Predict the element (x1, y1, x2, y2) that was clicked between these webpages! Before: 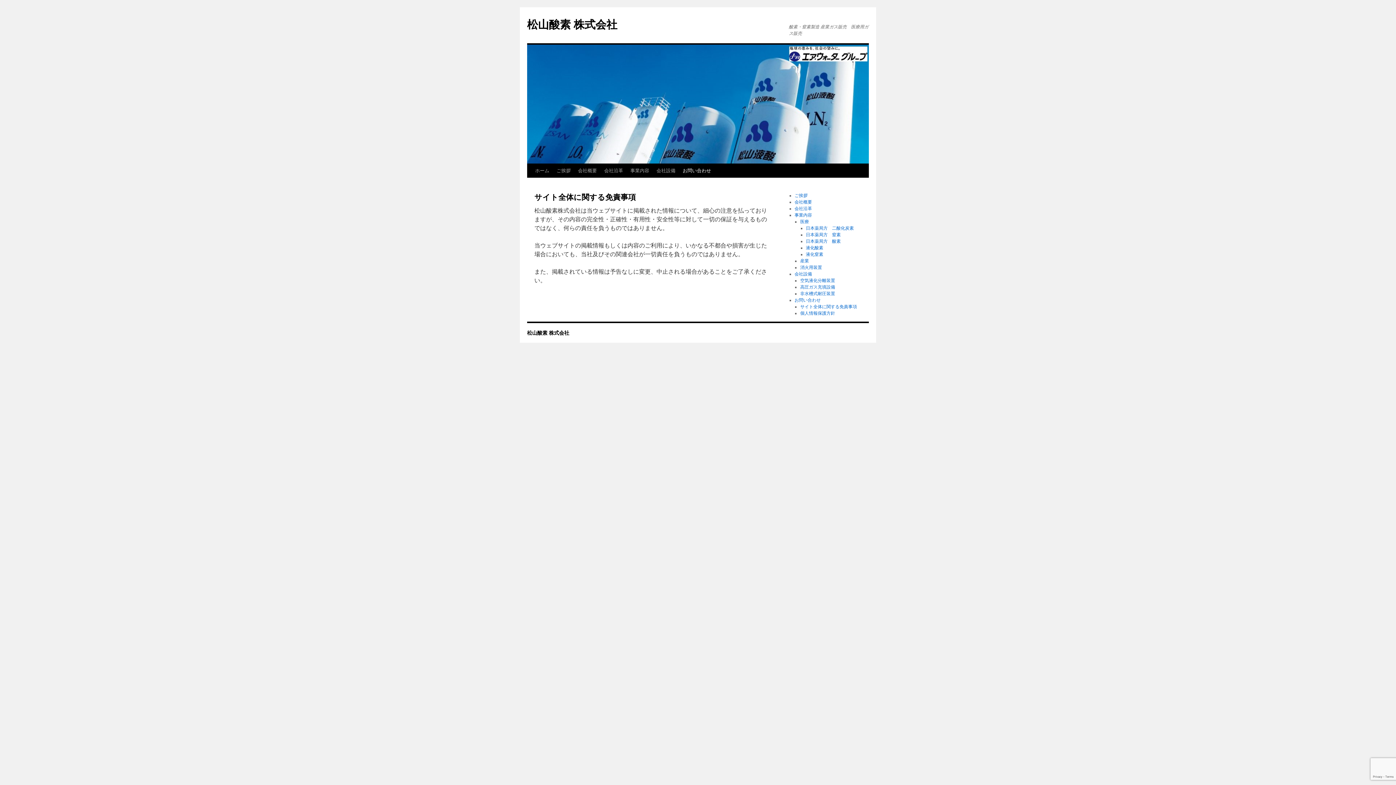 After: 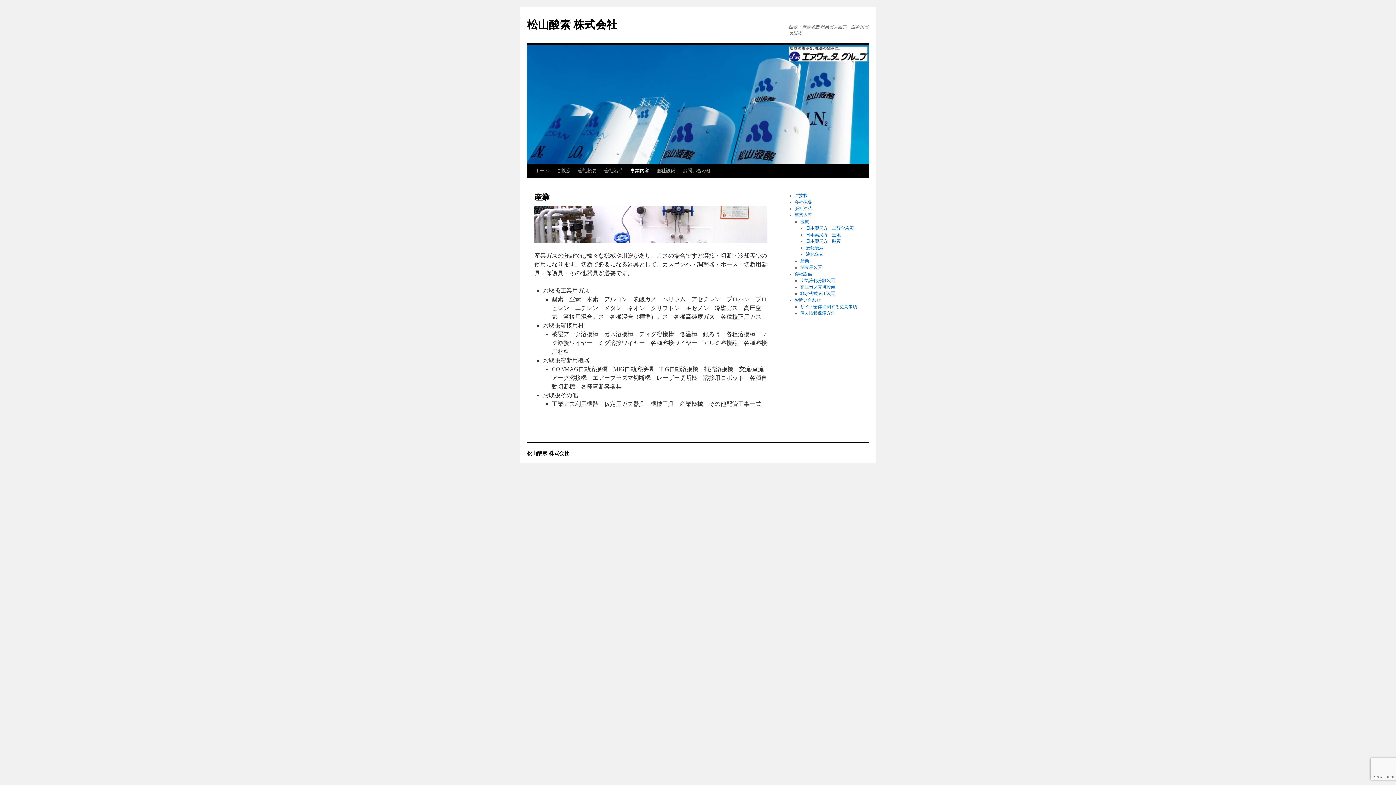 Action: bbox: (800, 258, 809, 263) label: 産業